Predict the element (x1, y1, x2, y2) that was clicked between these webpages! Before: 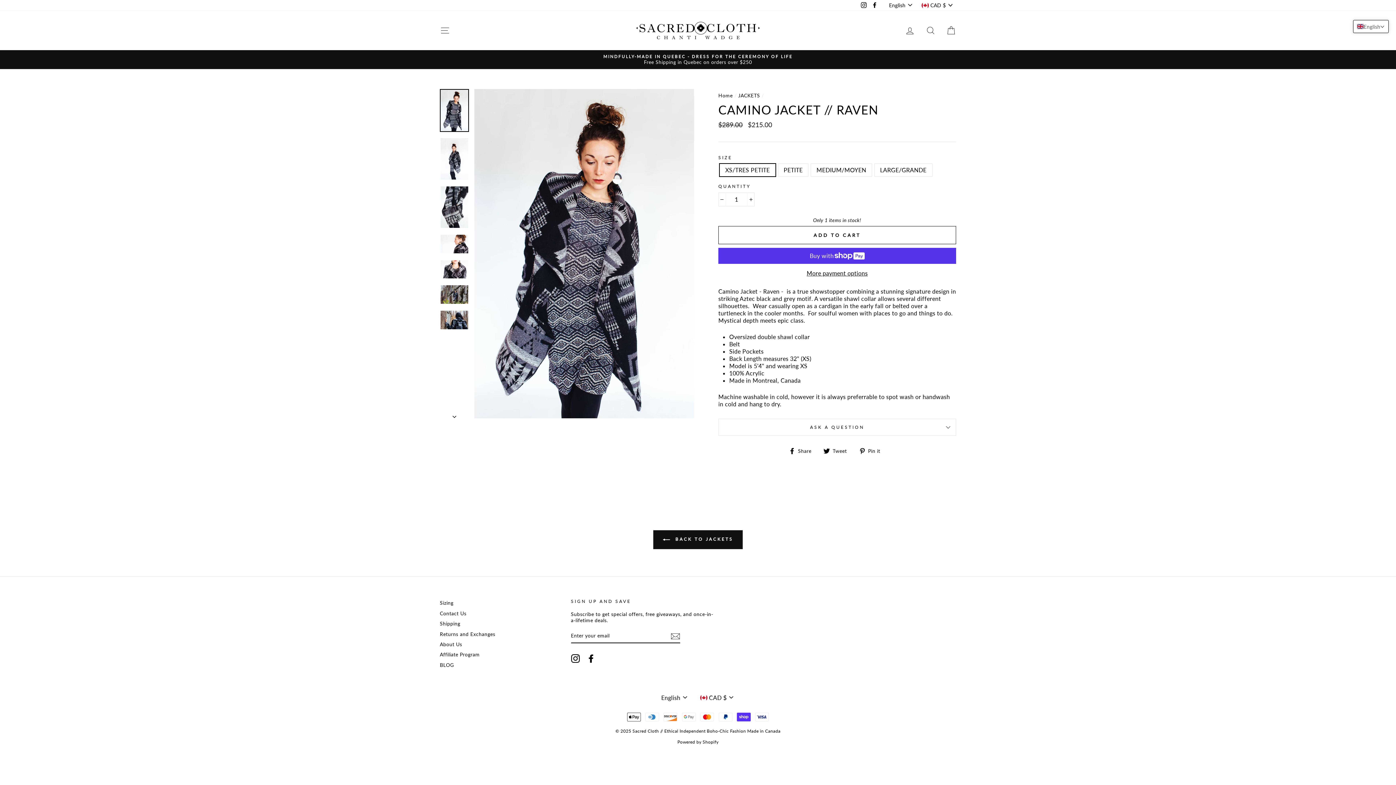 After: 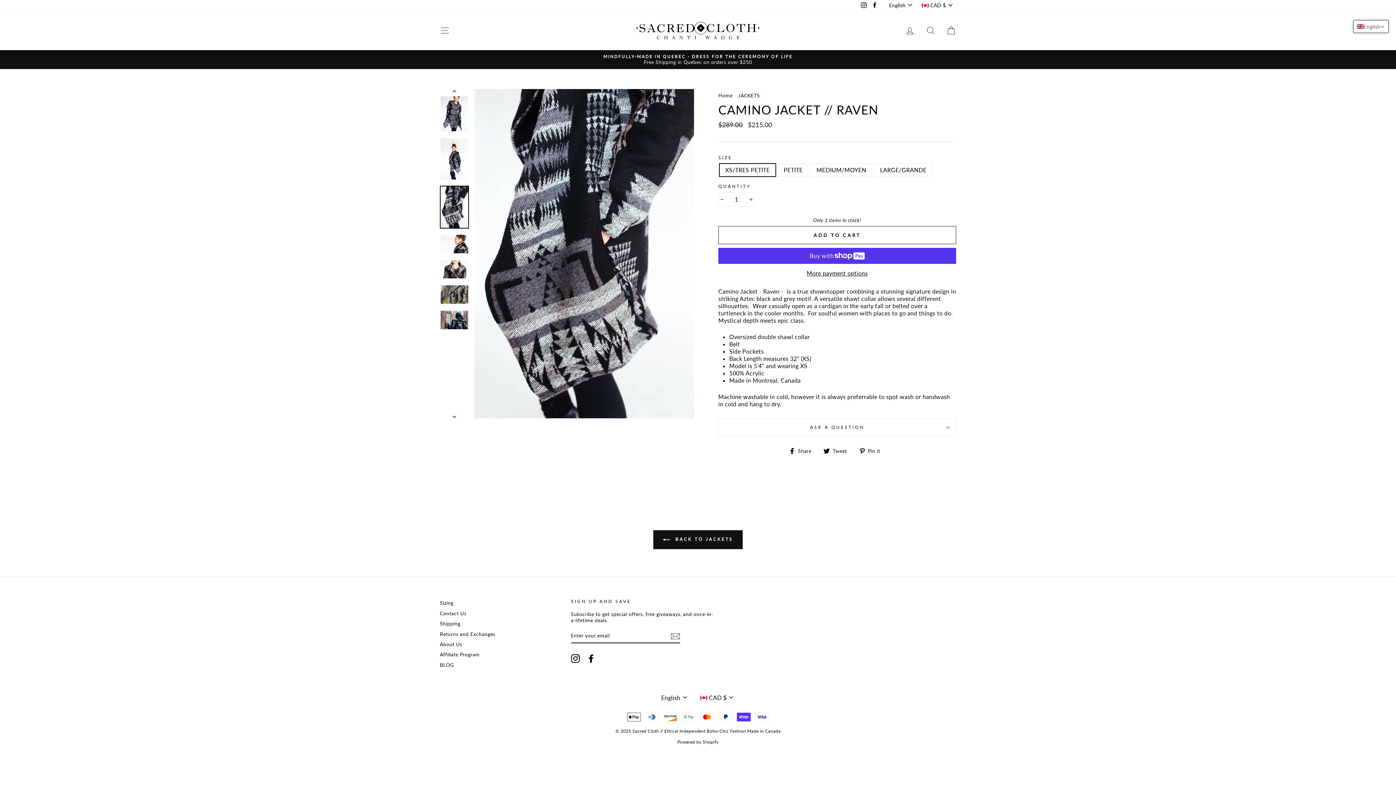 Action: bbox: (440, 186, 468, 227)